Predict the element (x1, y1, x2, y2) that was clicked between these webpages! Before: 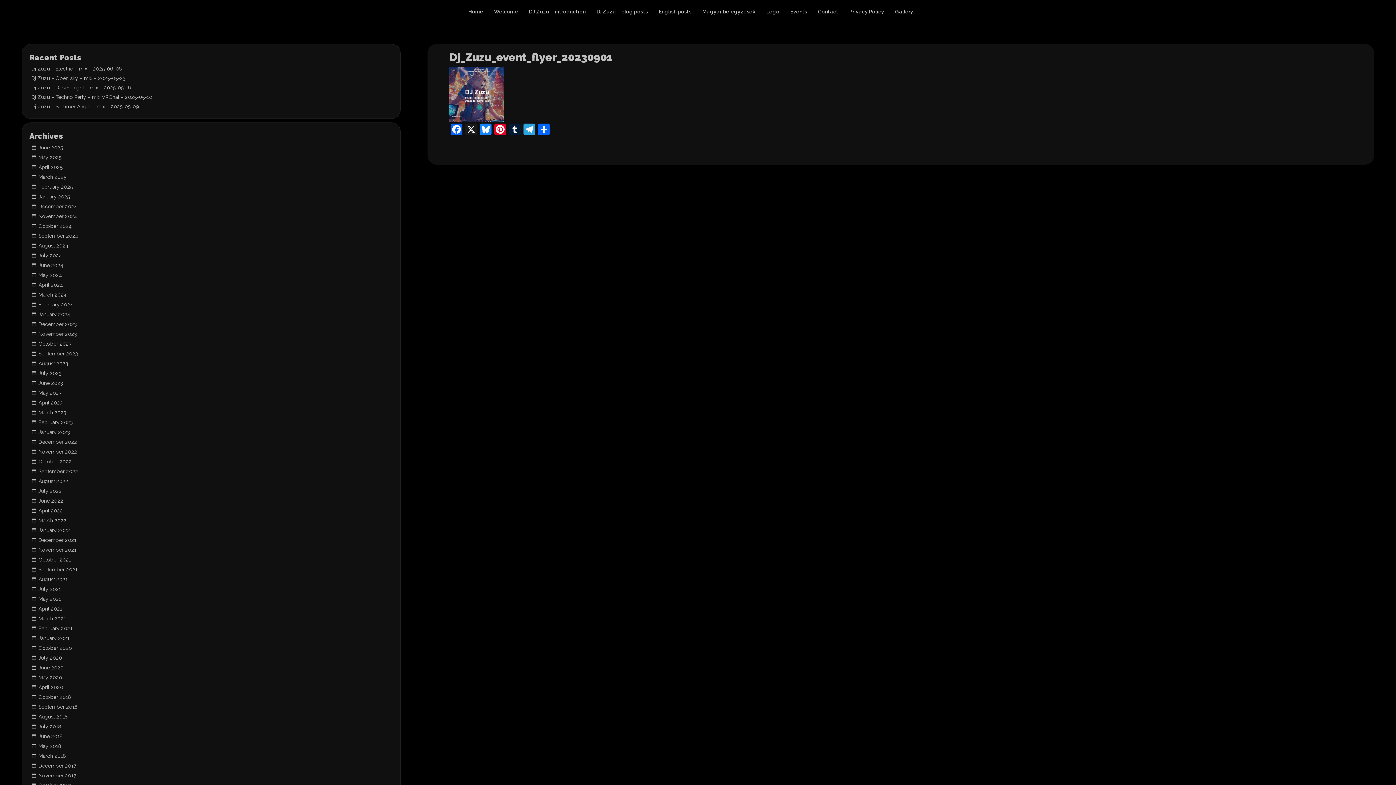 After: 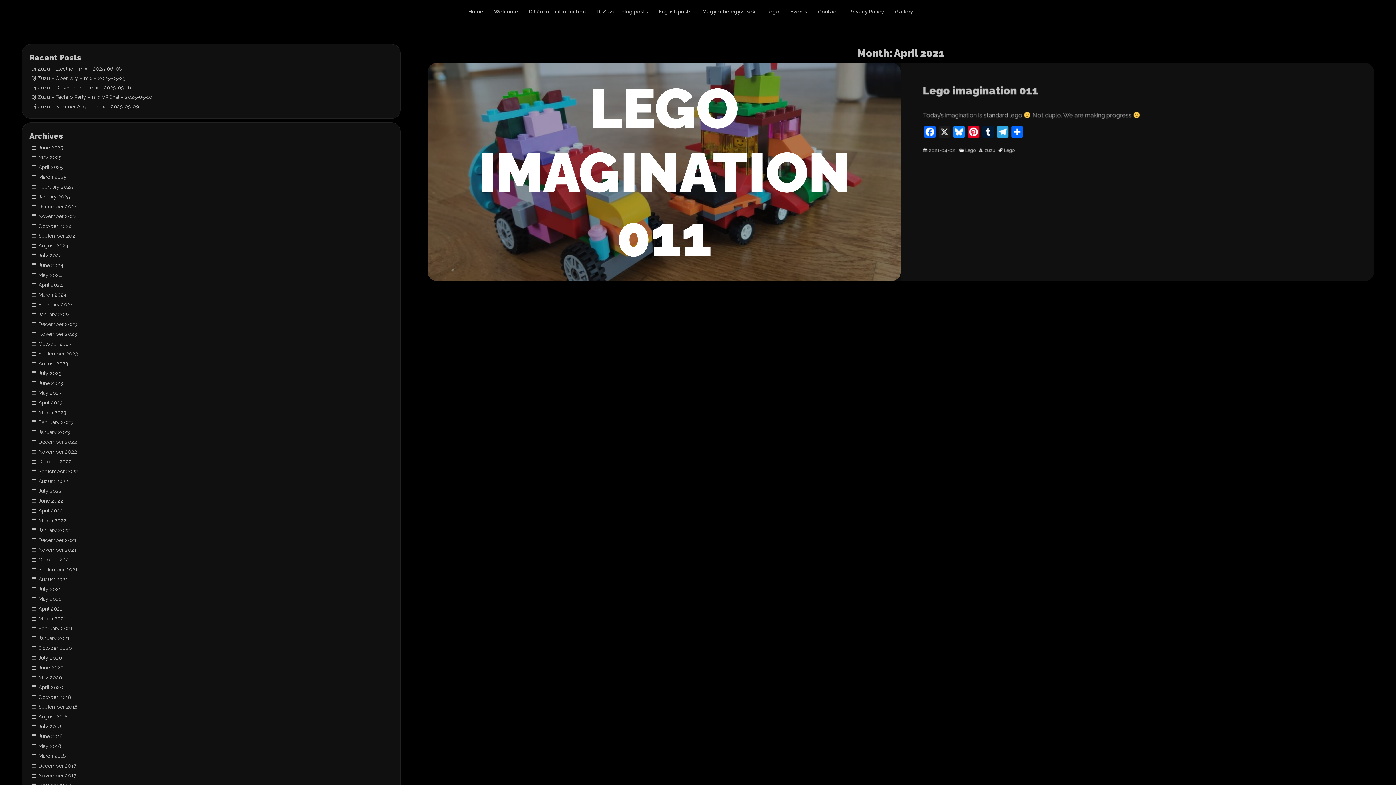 Action: bbox: (31, 606, 62, 612) label: April 2021